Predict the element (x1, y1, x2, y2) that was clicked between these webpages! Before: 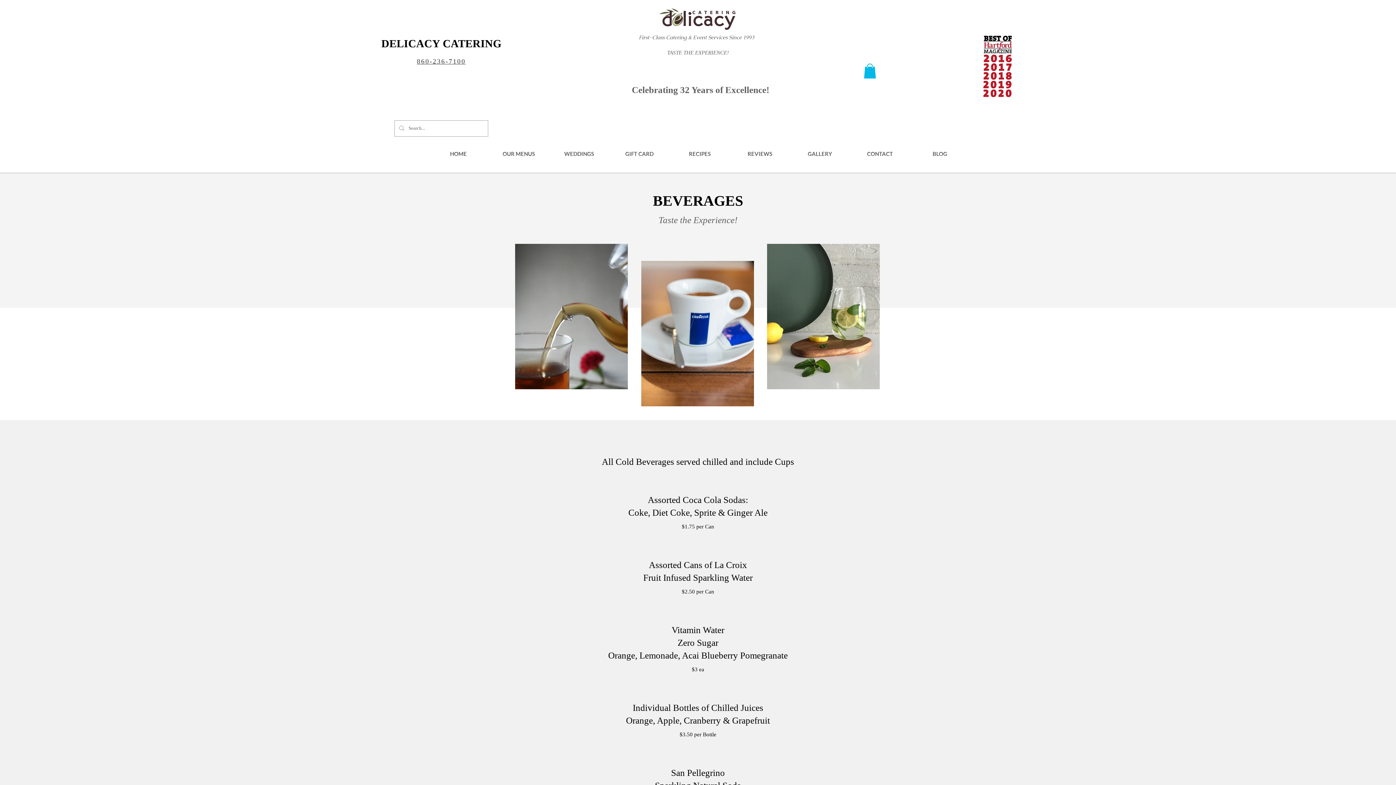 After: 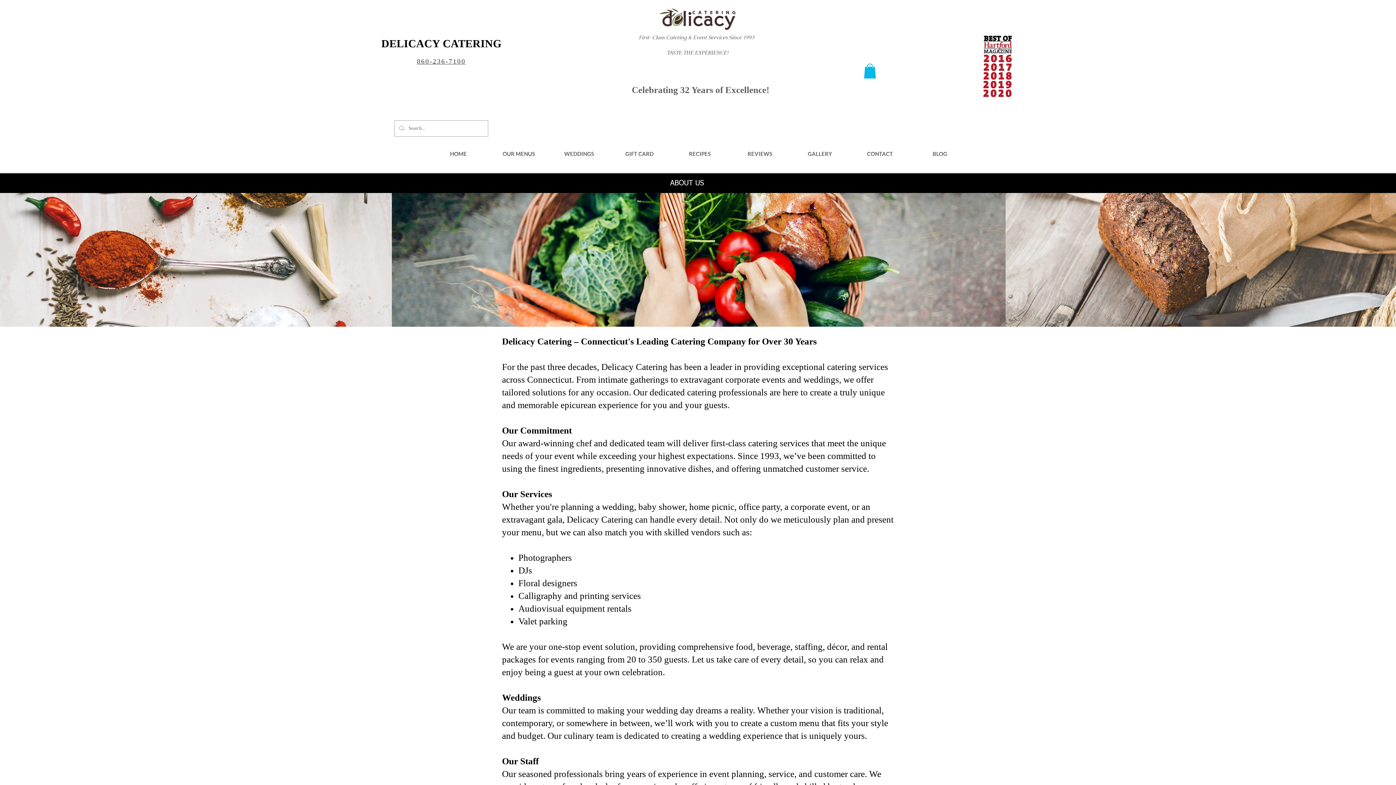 Action: label: First-Class Catering & Event Services Since 1993 bbox: (638, 33, 754, 40)